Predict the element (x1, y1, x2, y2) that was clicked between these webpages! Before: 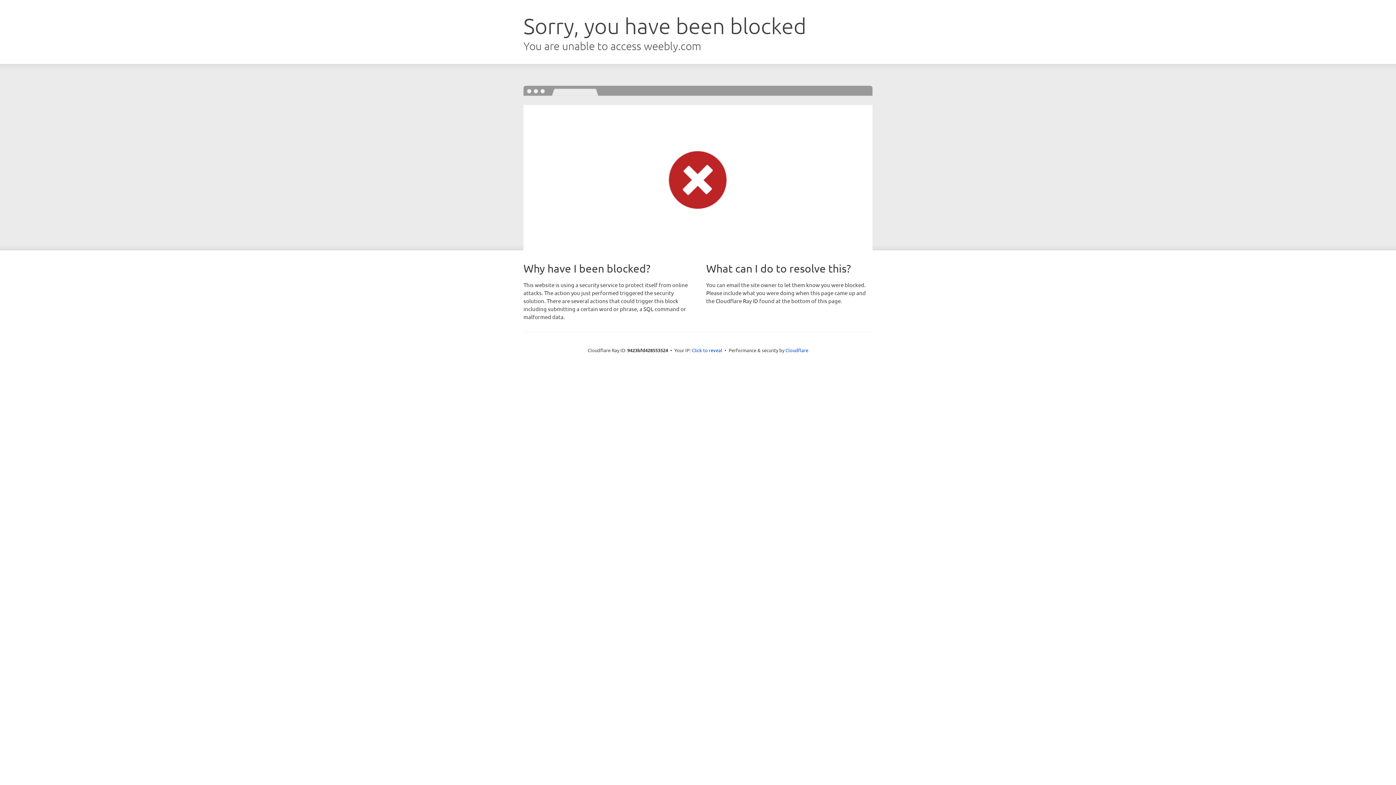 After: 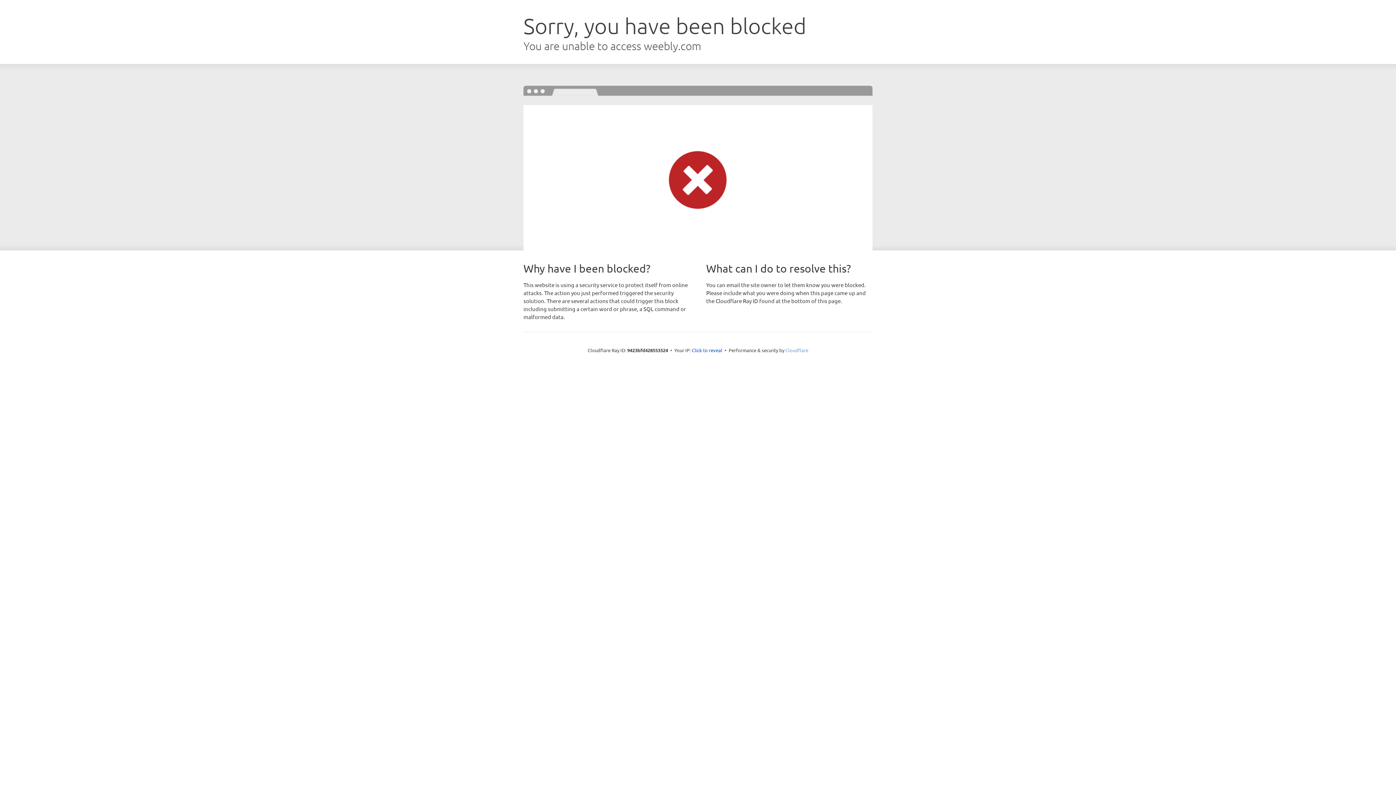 Action: label: Cloudflare bbox: (785, 347, 808, 353)